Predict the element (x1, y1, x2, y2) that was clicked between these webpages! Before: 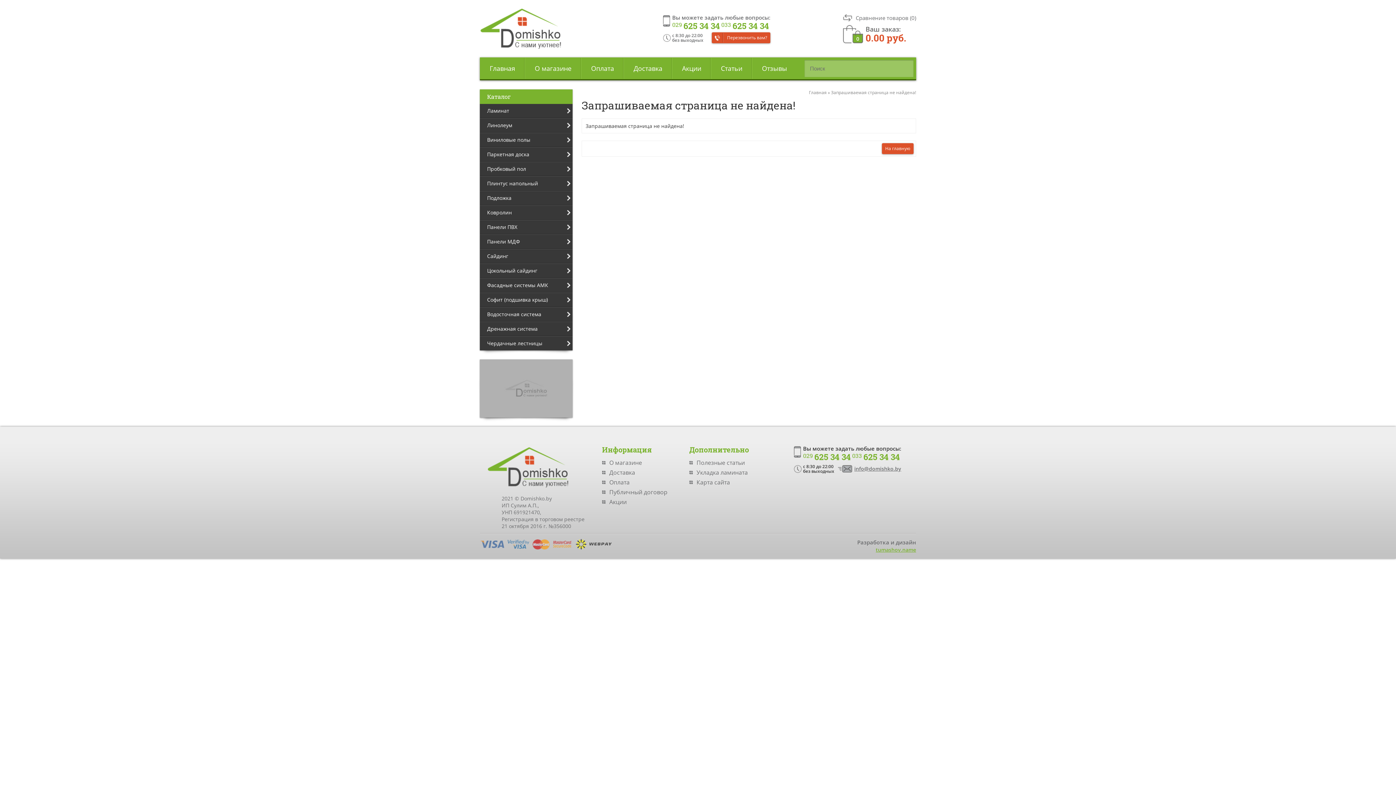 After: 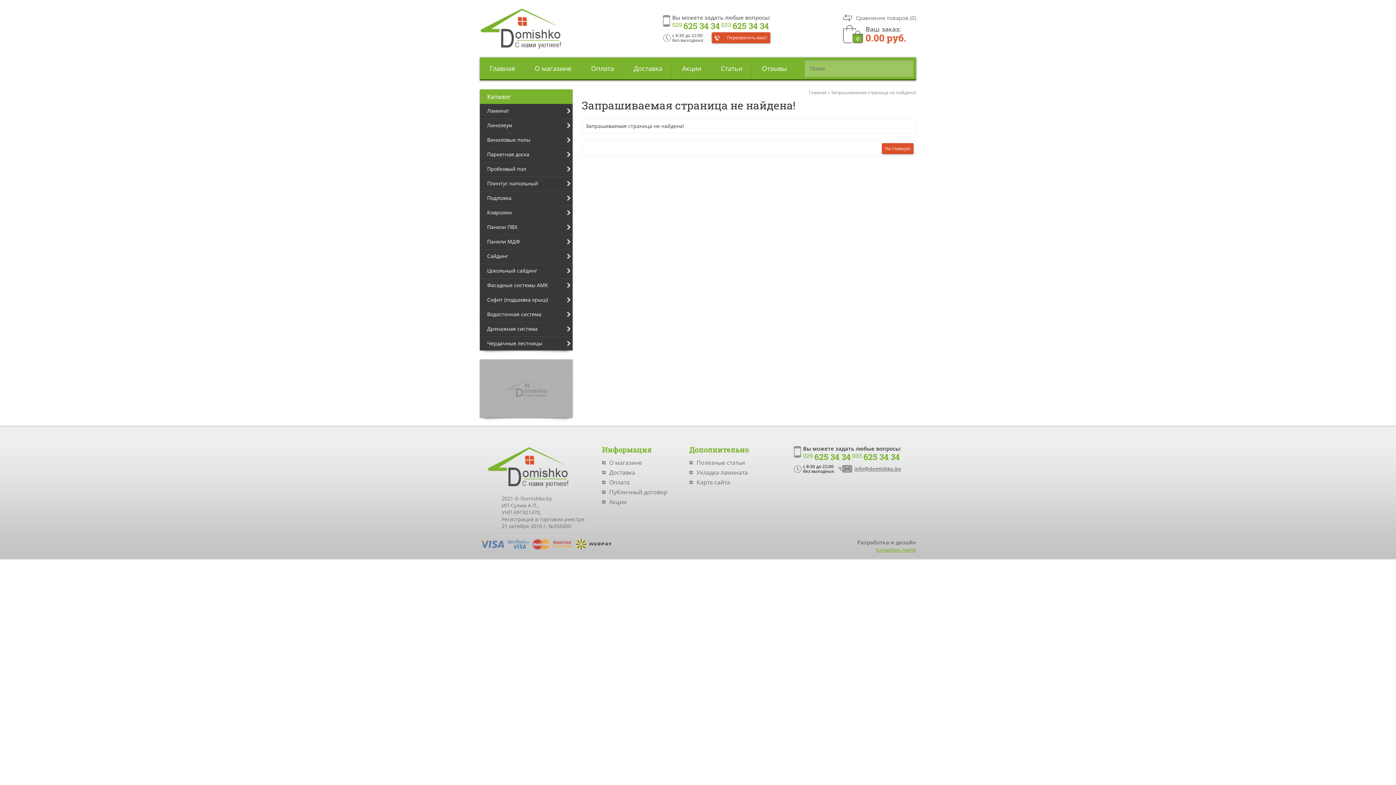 Action: label: Главная bbox: (480, 57, 525, 79)